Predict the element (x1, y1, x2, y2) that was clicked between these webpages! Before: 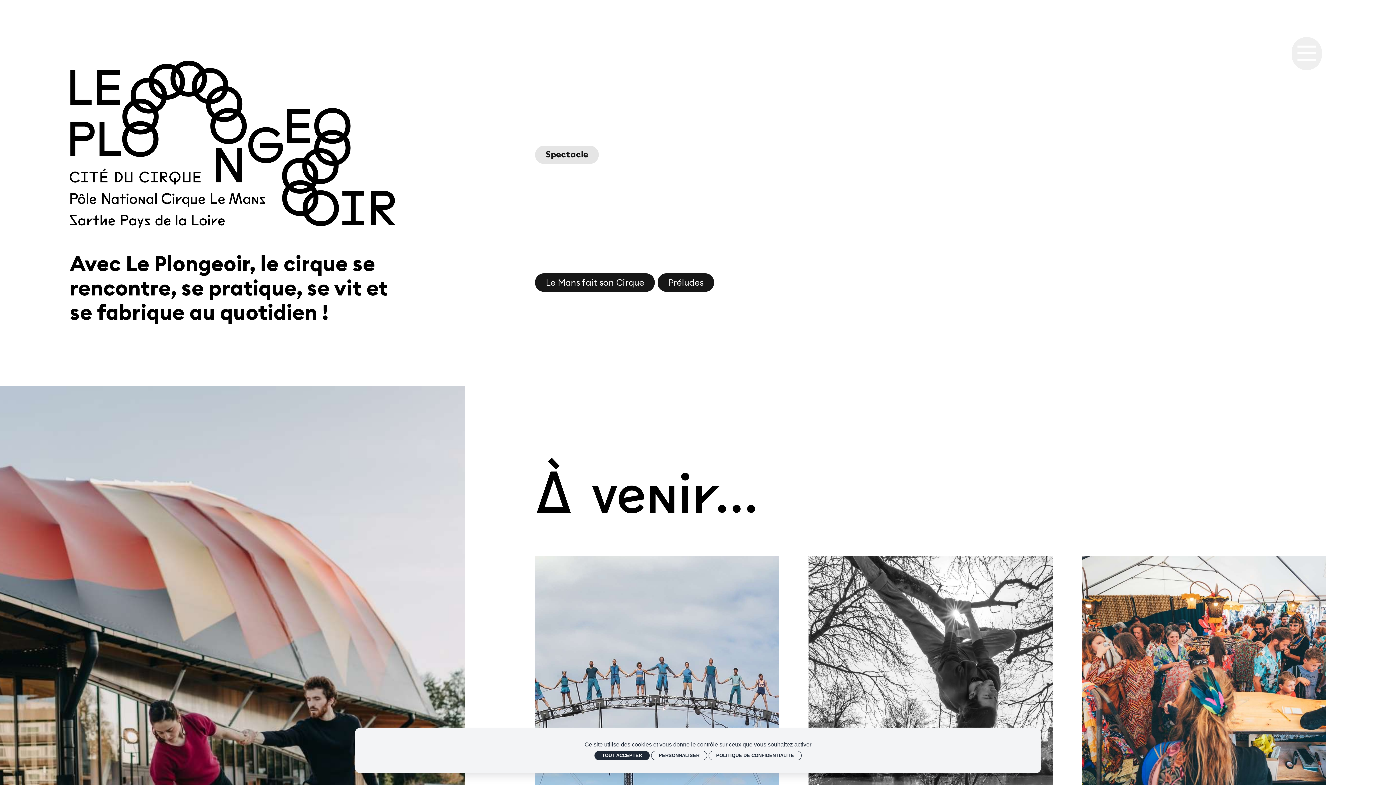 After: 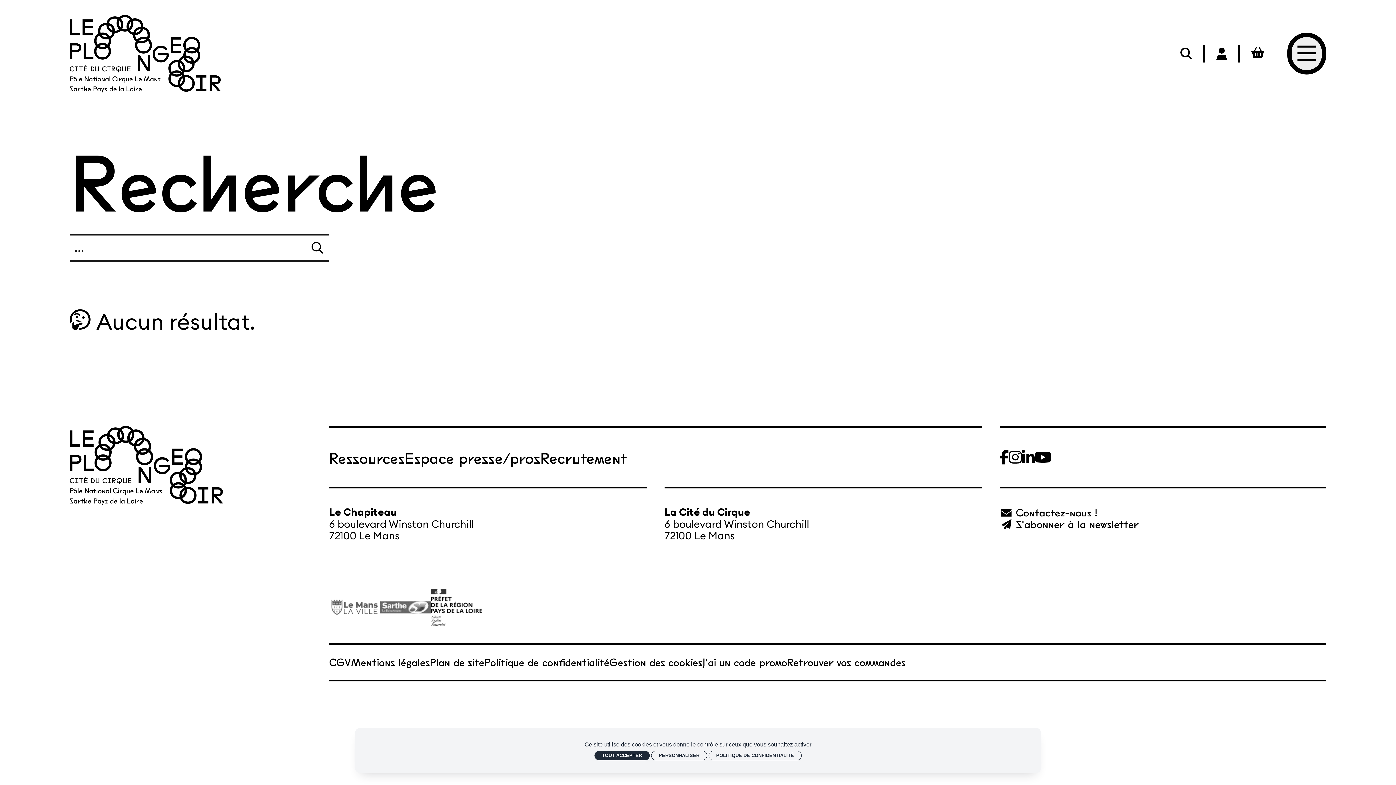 Action: bbox: (1169, 44, 1205, 62) label: Rechercher